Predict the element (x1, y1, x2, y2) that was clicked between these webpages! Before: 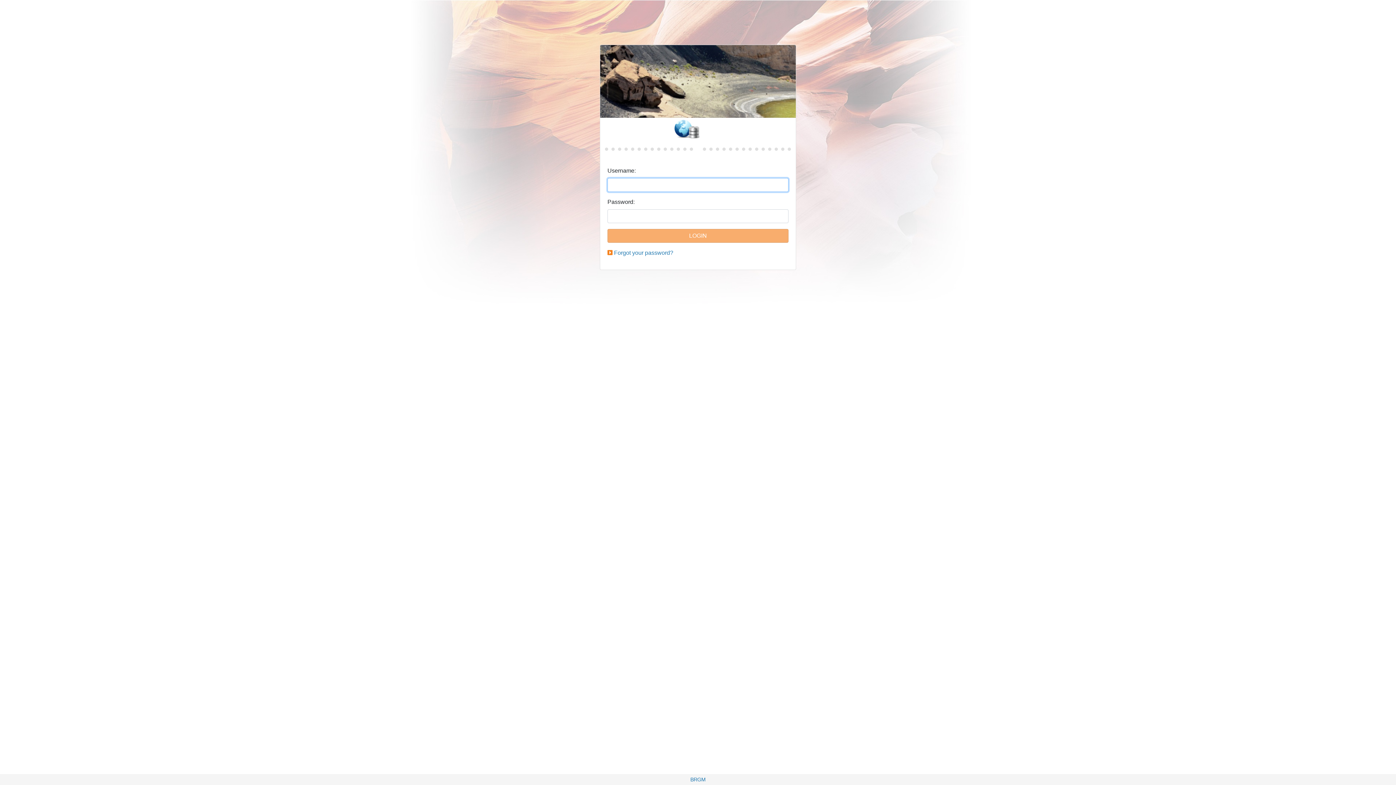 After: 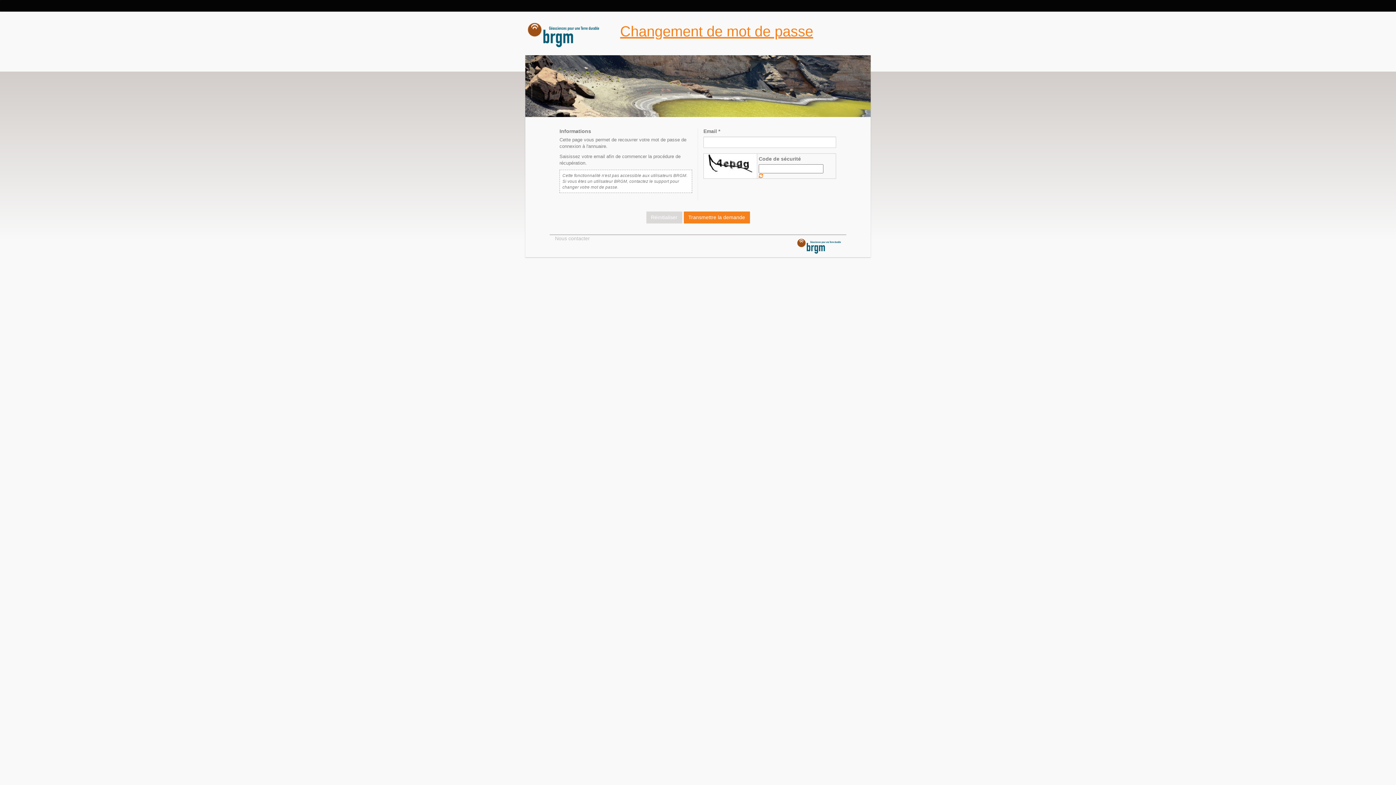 Action: label: Forgot your password? bbox: (614, 249, 673, 256)